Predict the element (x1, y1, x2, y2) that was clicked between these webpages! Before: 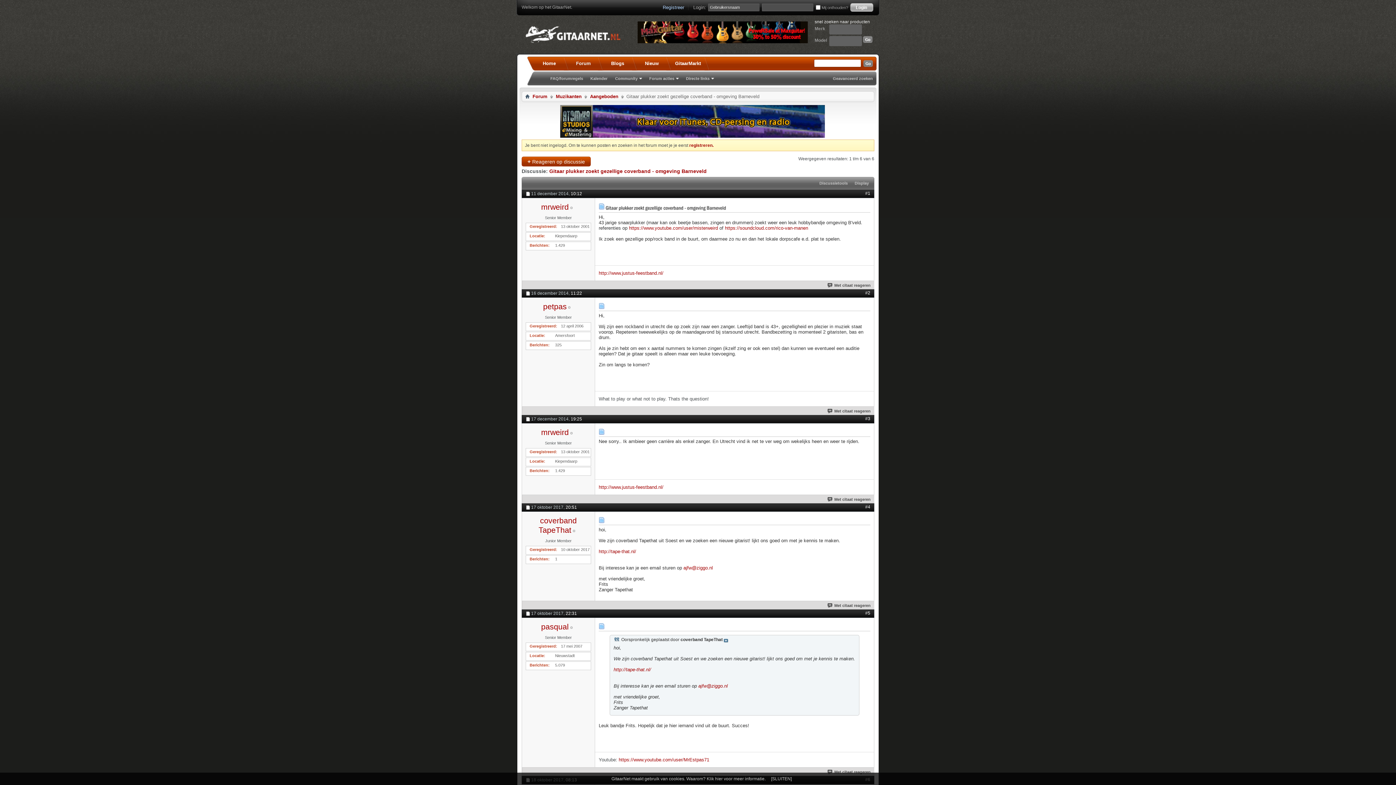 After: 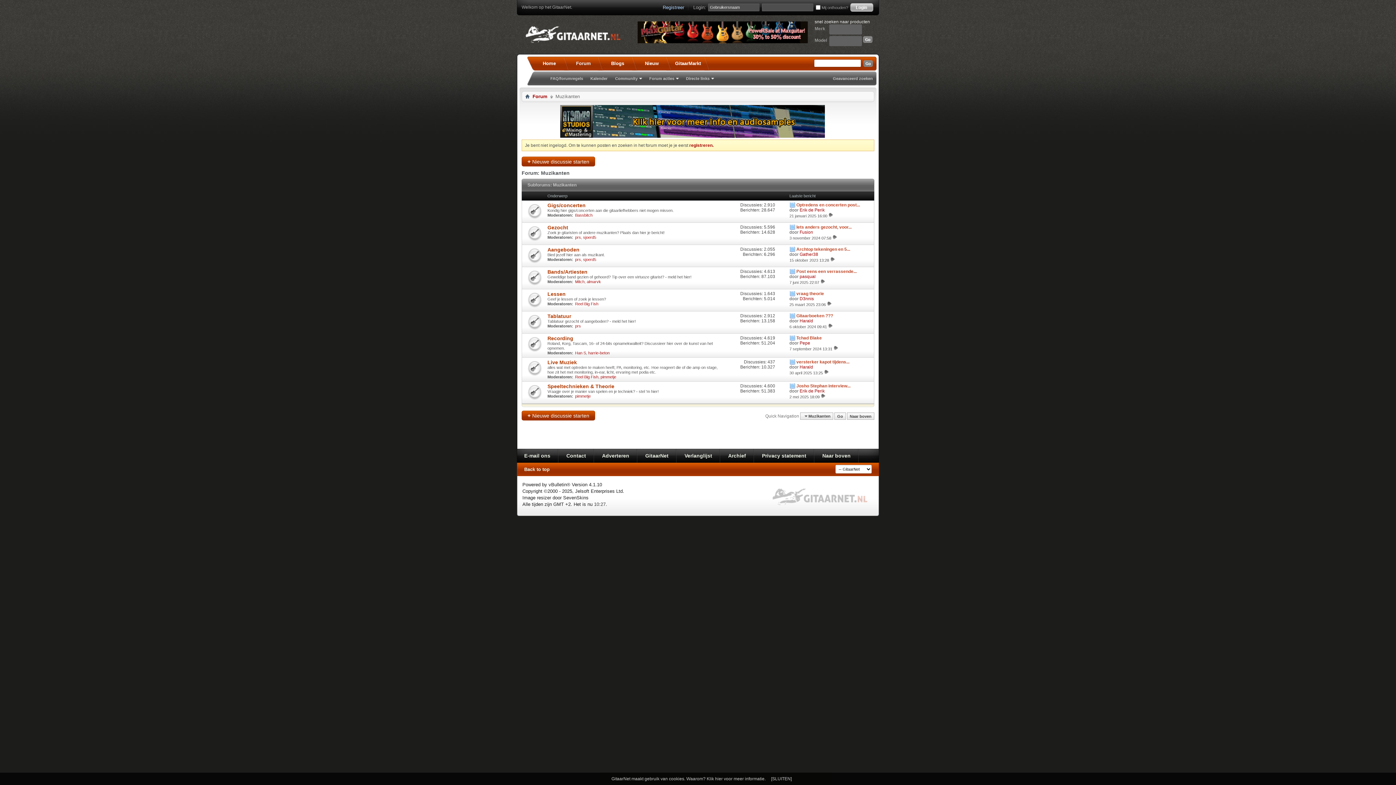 Action: label: Muzikanten bbox: (554, 92, 583, 100)